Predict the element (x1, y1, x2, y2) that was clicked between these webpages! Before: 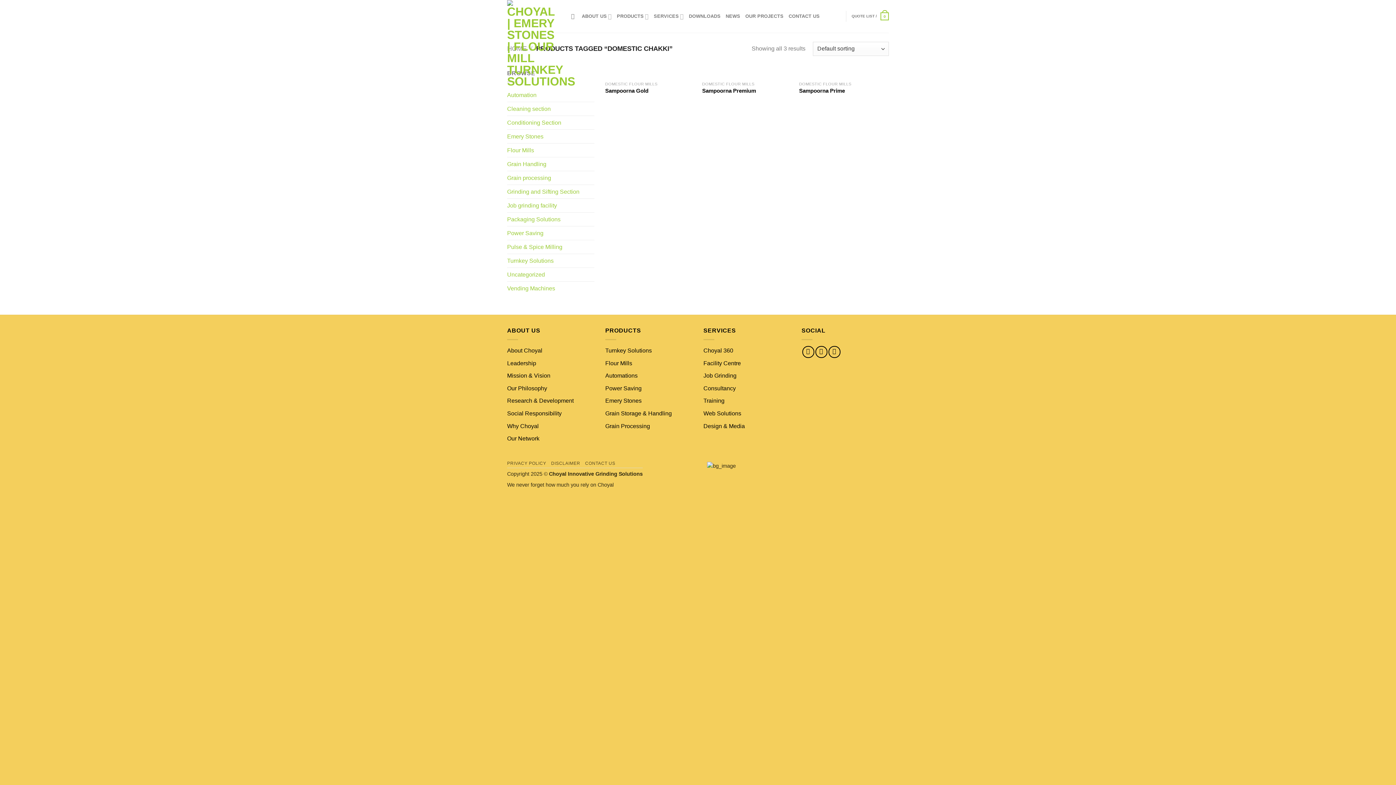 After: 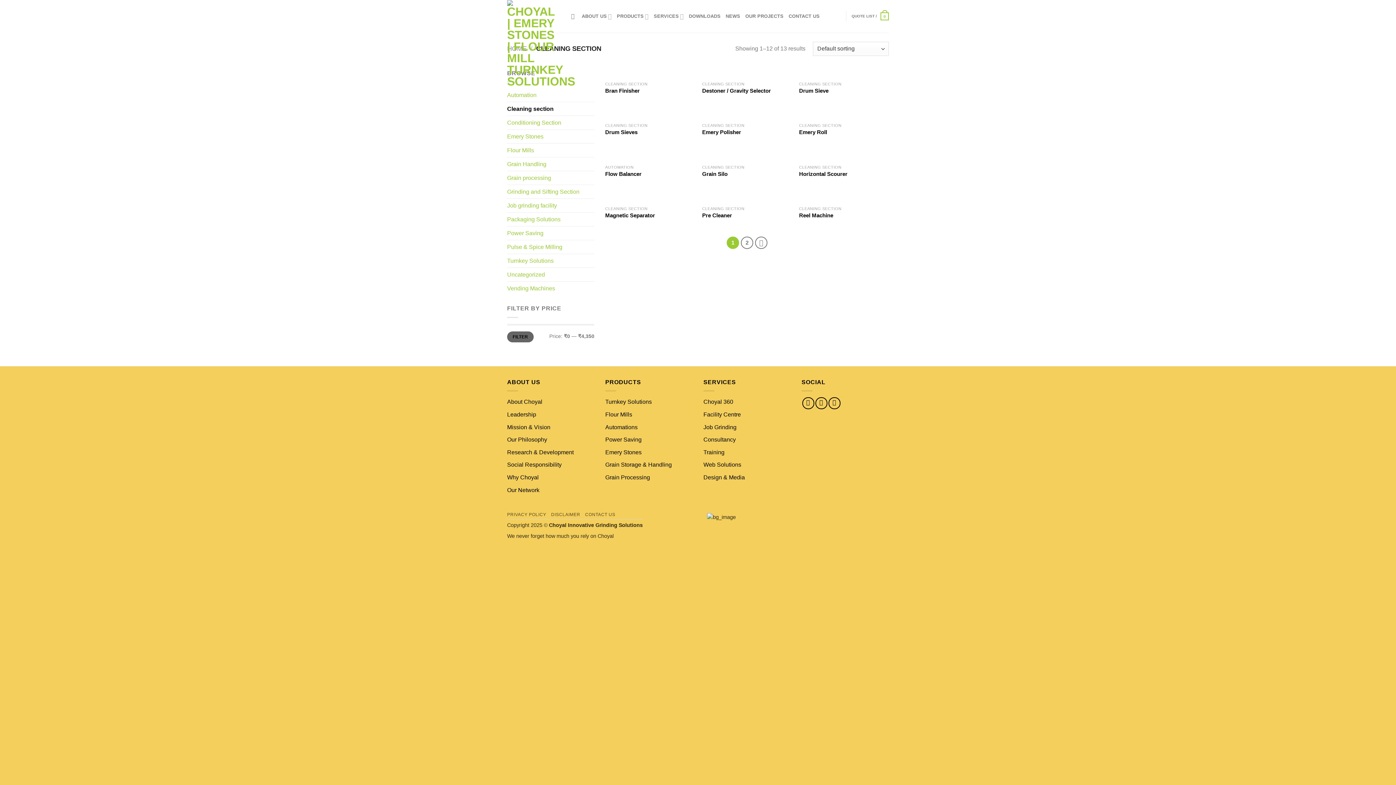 Action: bbox: (507, 102, 594, 115) label: Cleaning section